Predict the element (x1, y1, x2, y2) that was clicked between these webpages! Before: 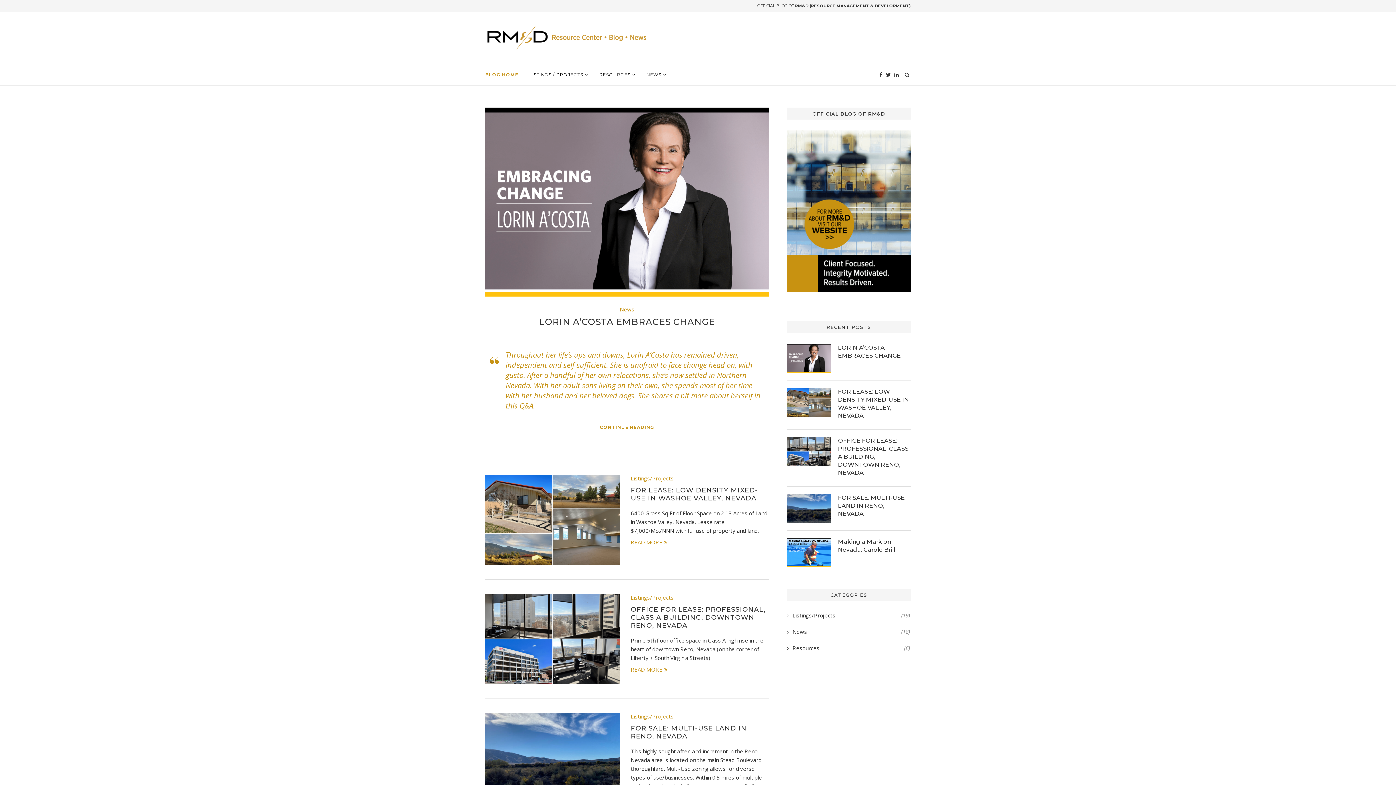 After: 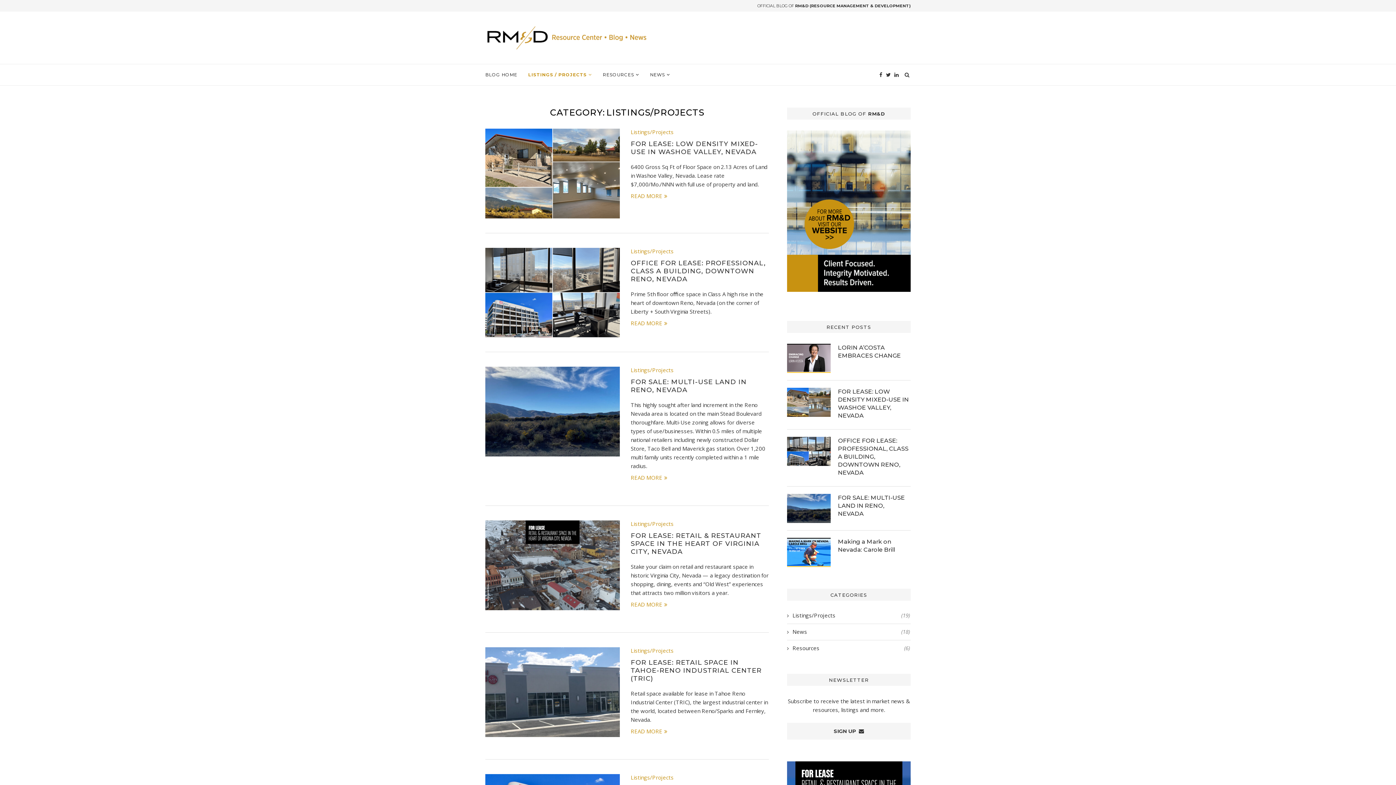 Action: label: Listings/Projects bbox: (630, 594, 673, 600)